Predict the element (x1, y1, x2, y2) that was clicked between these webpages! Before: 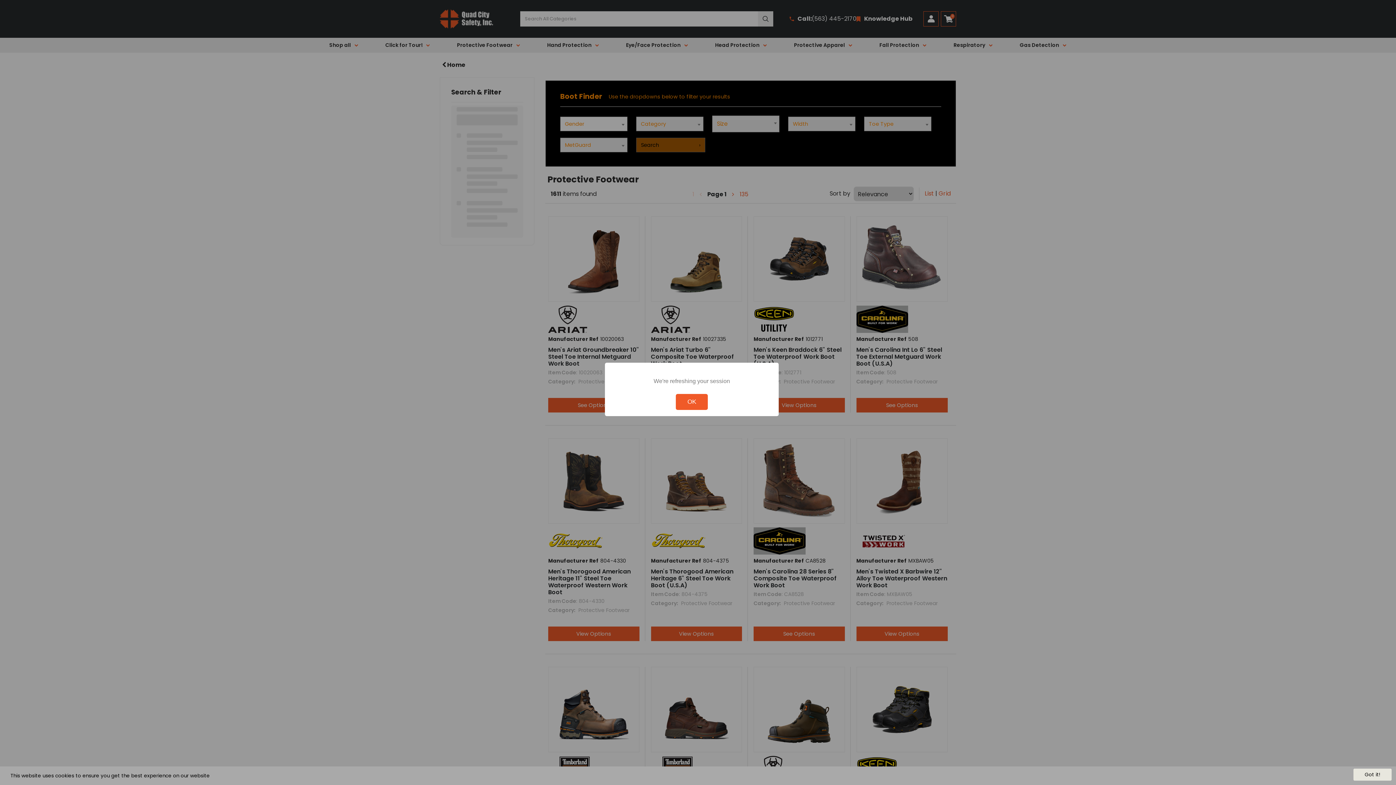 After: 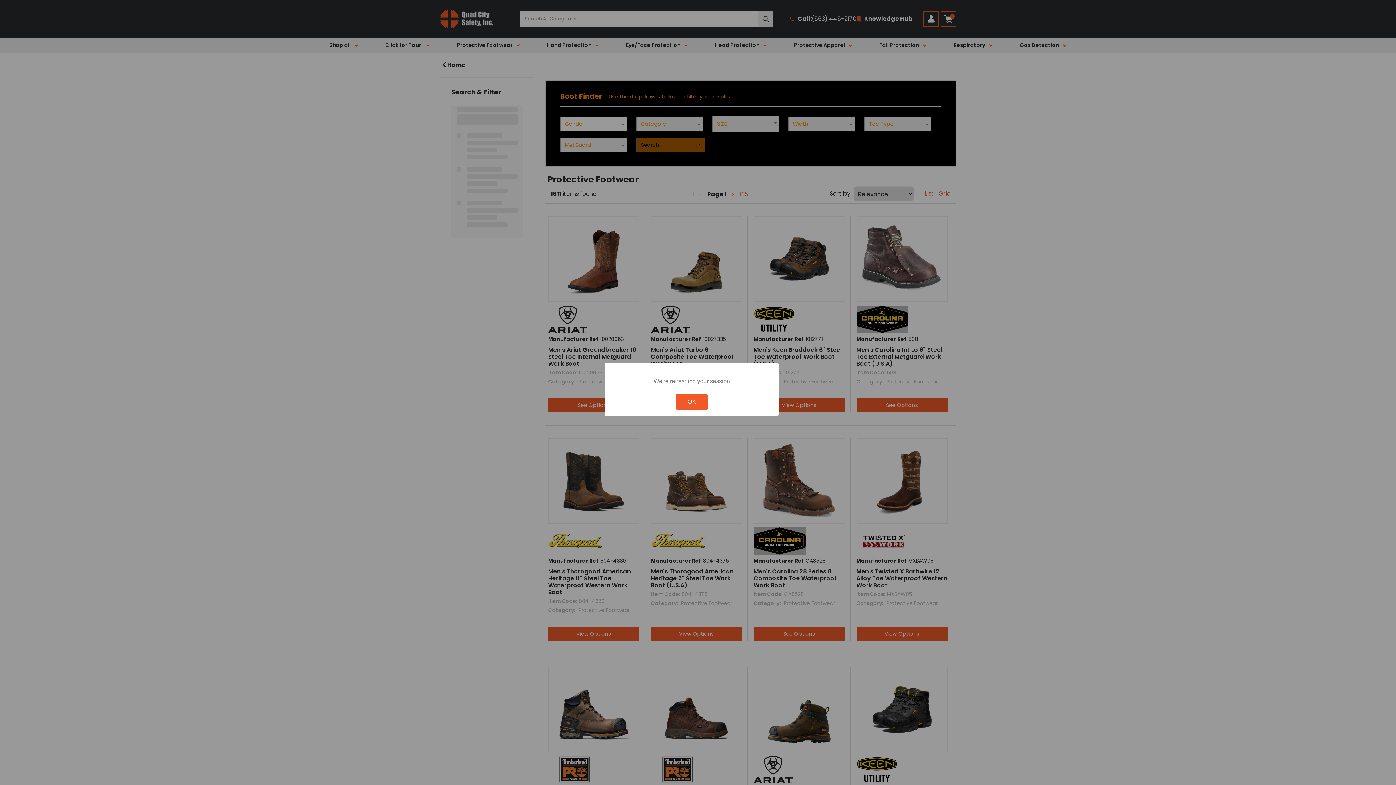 Action: bbox: (1353, 769, 1392, 781) label: Got it!